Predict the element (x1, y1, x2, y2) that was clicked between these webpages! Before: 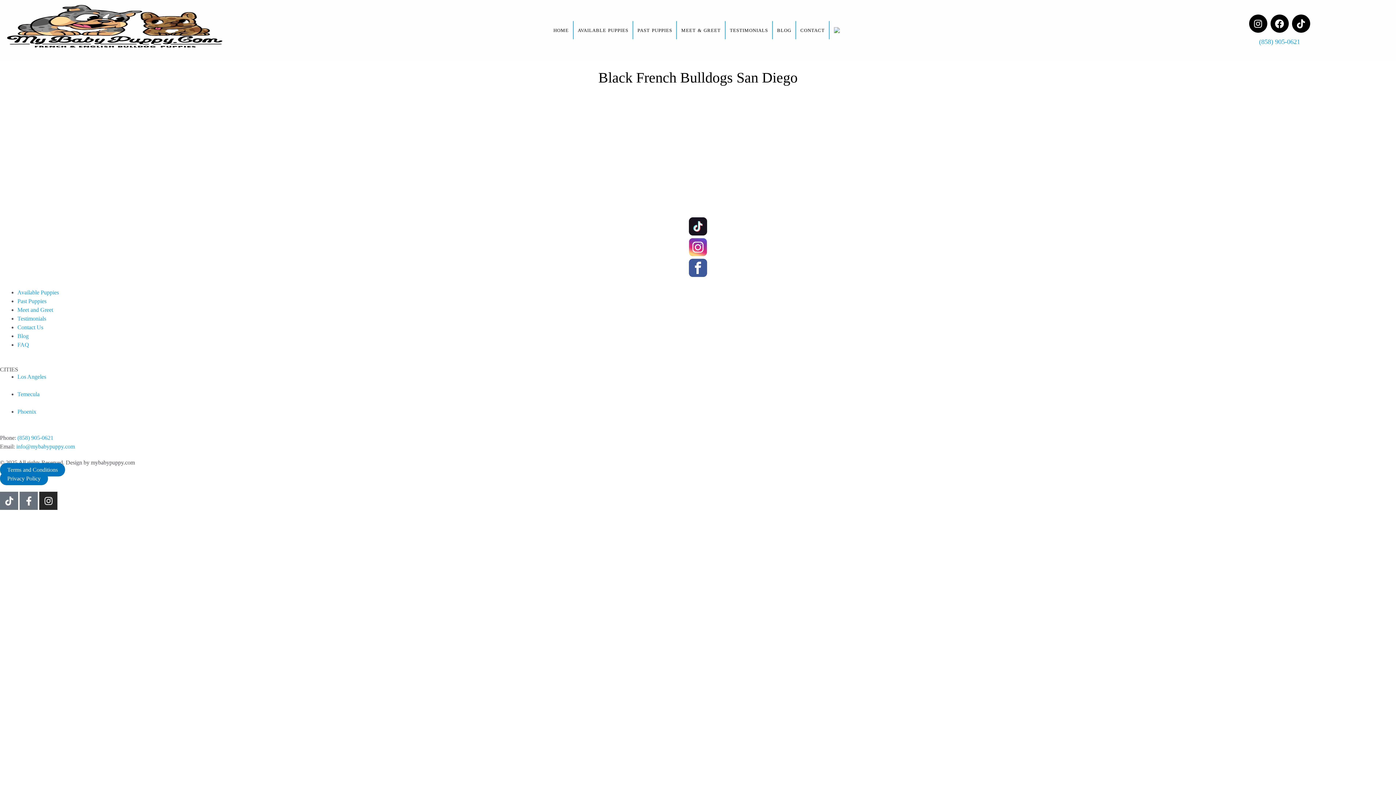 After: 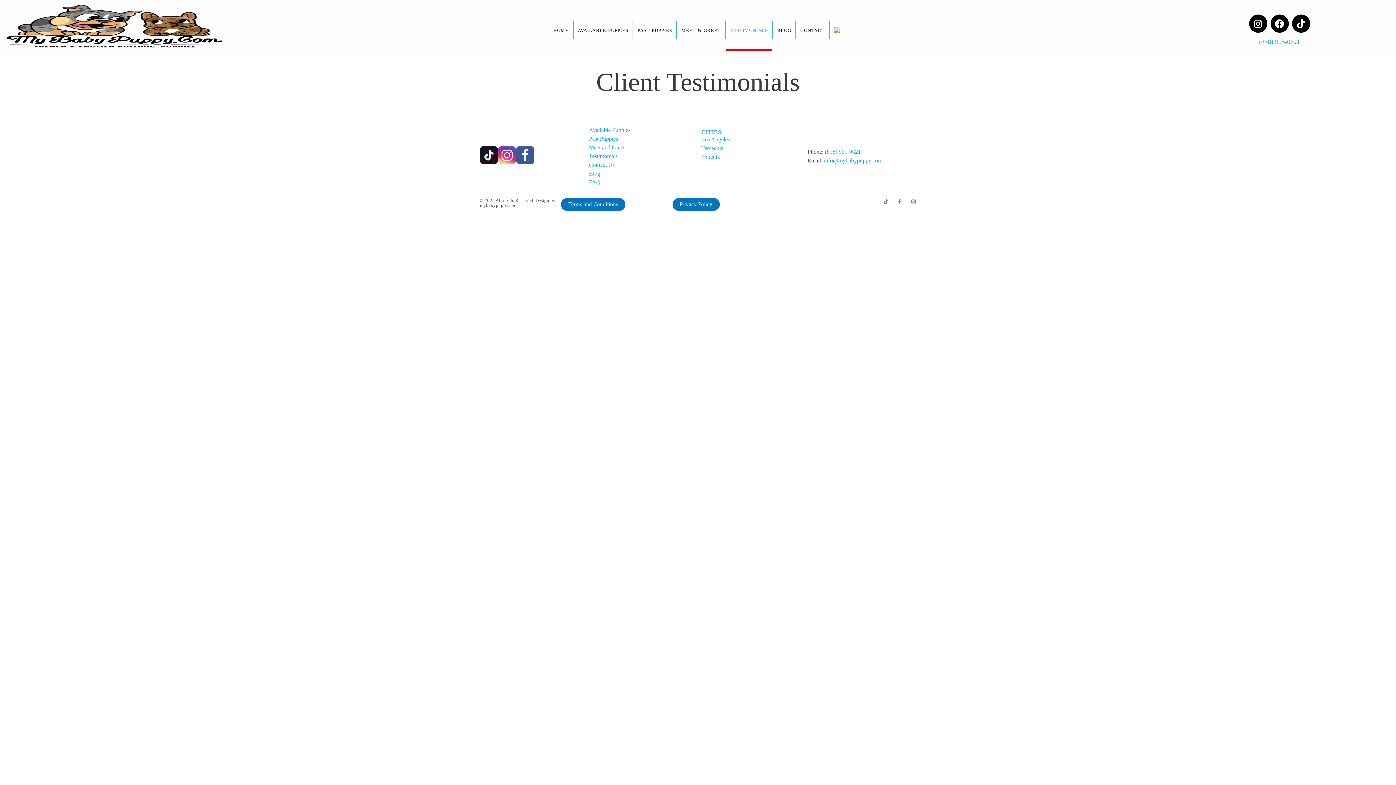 Action: label: TESTIMONIALS bbox: (726, 9, 771, 51)